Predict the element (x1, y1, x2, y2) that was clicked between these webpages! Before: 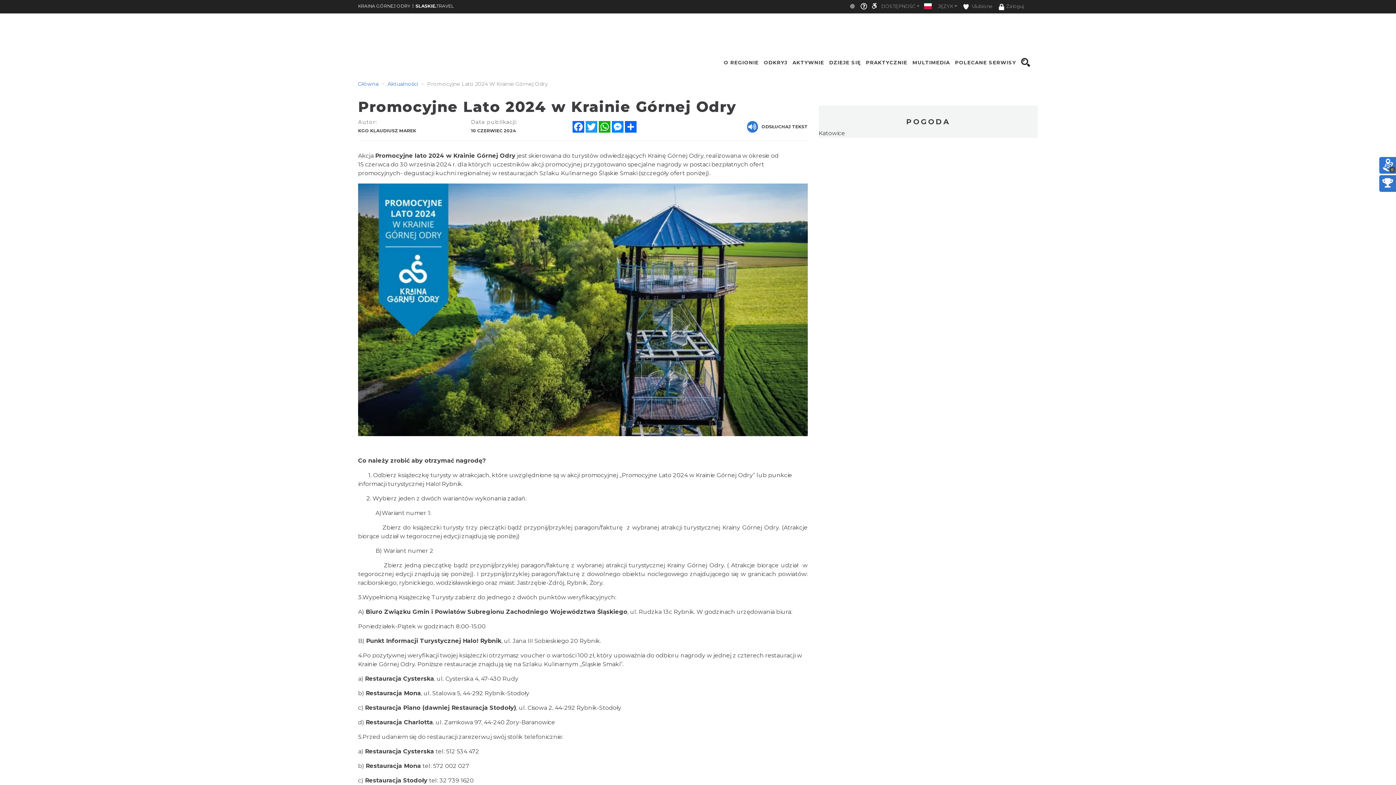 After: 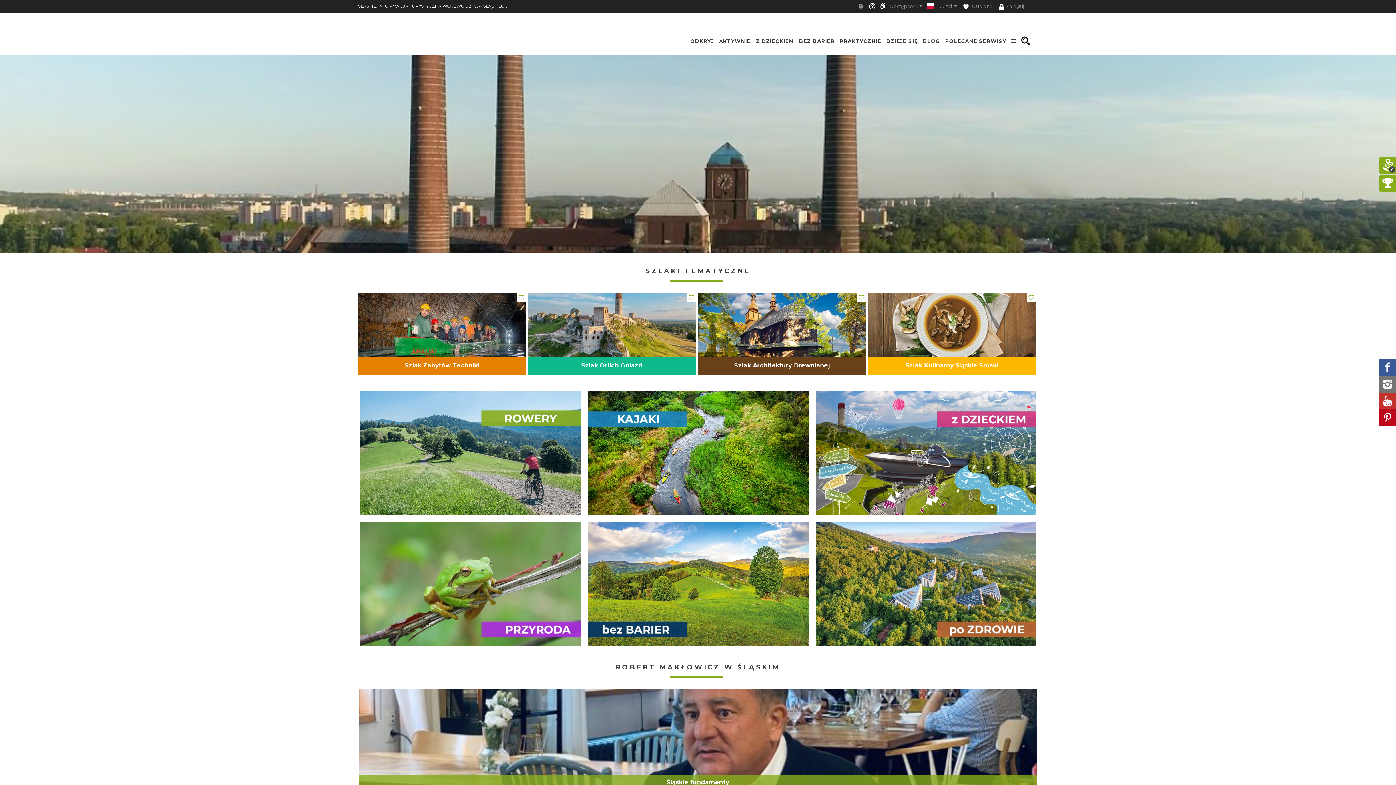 Action: label: SLASKIE.TRAVEL bbox: (415, 0, 453, 12)